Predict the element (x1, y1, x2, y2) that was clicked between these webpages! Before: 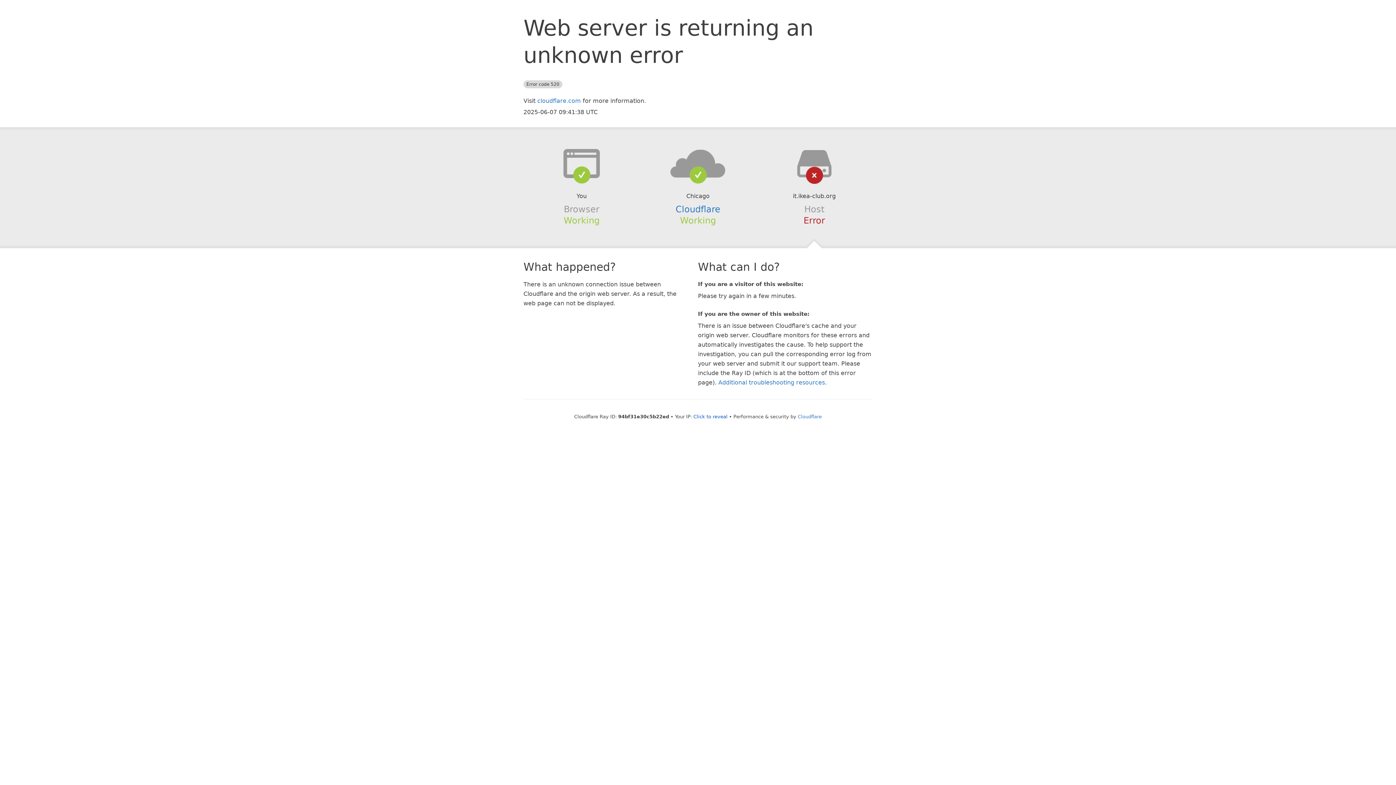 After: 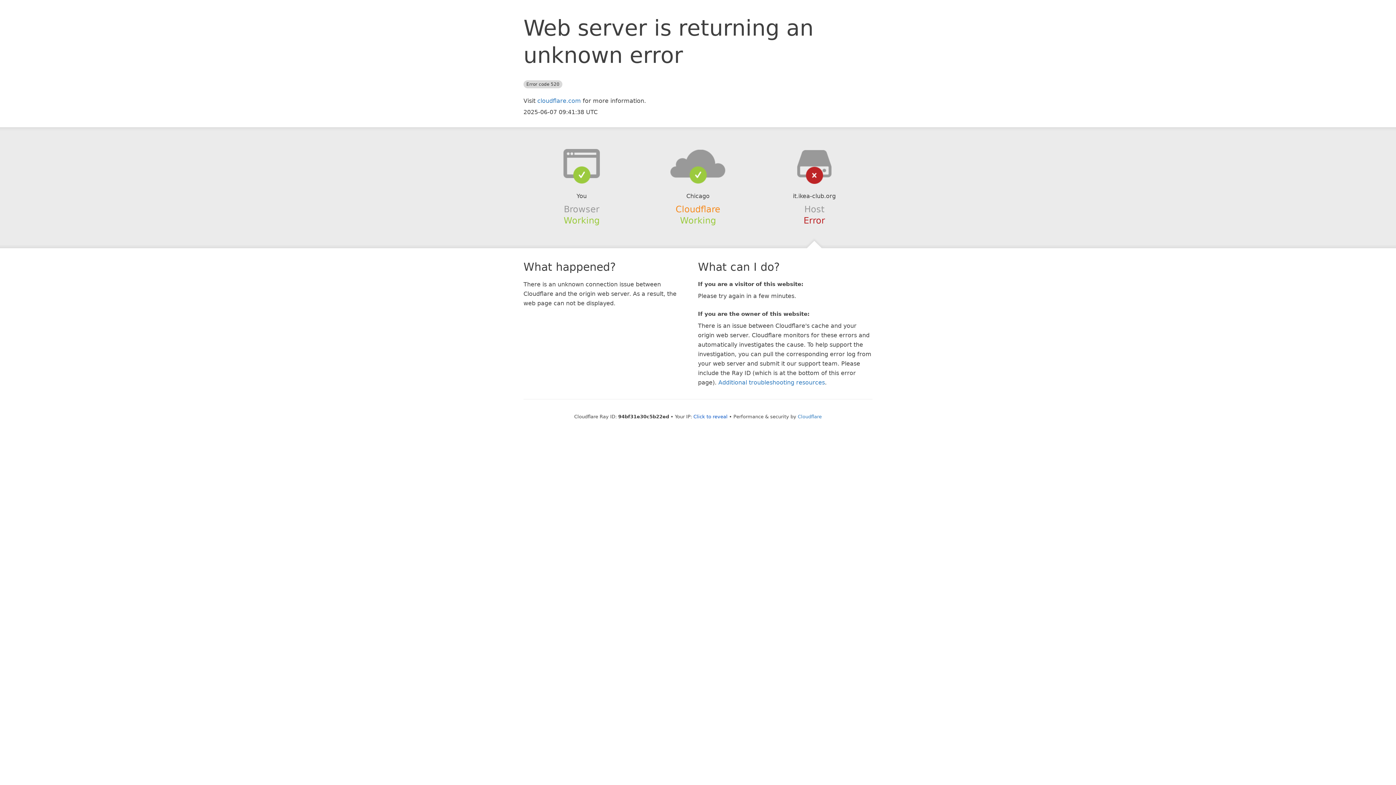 Action: bbox: (675, 204, 720, 214) label: Cloudflare